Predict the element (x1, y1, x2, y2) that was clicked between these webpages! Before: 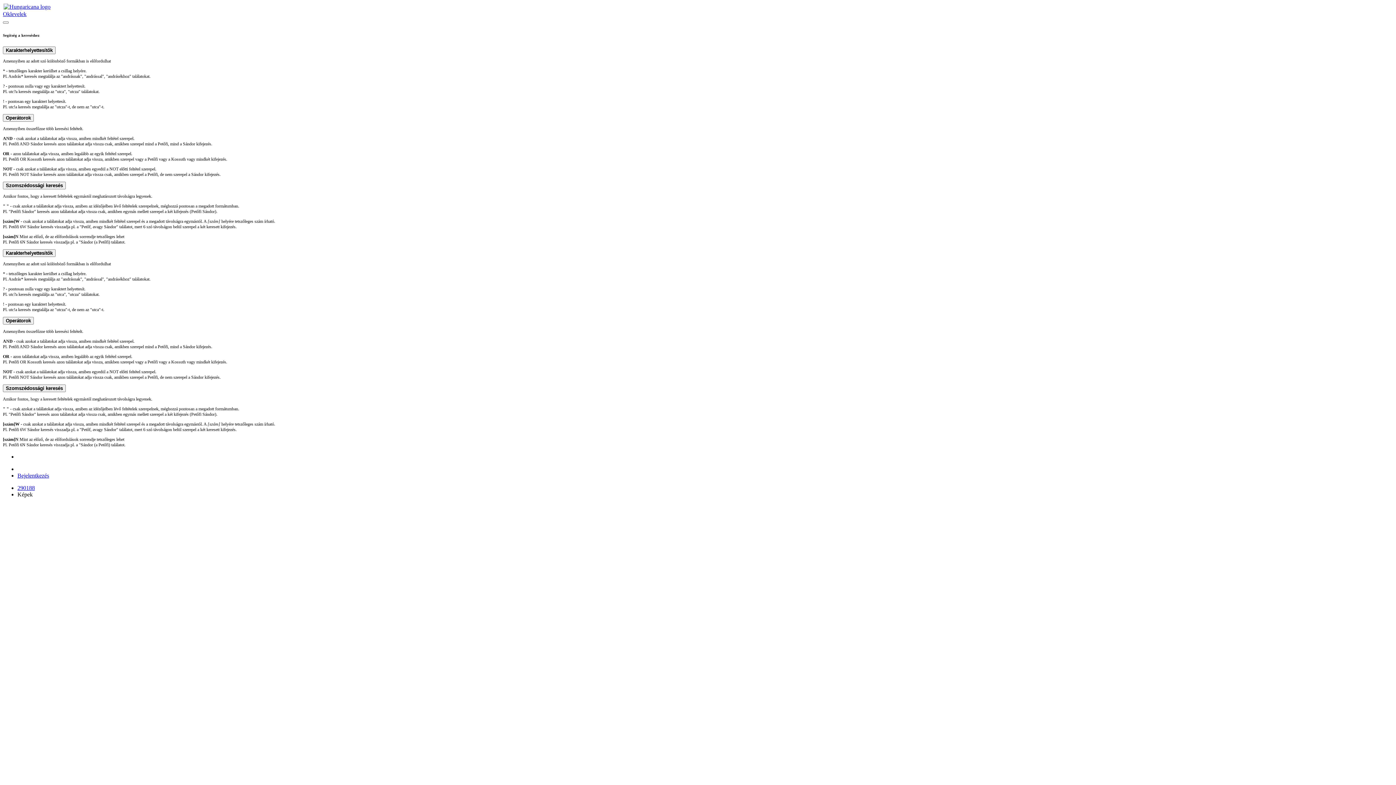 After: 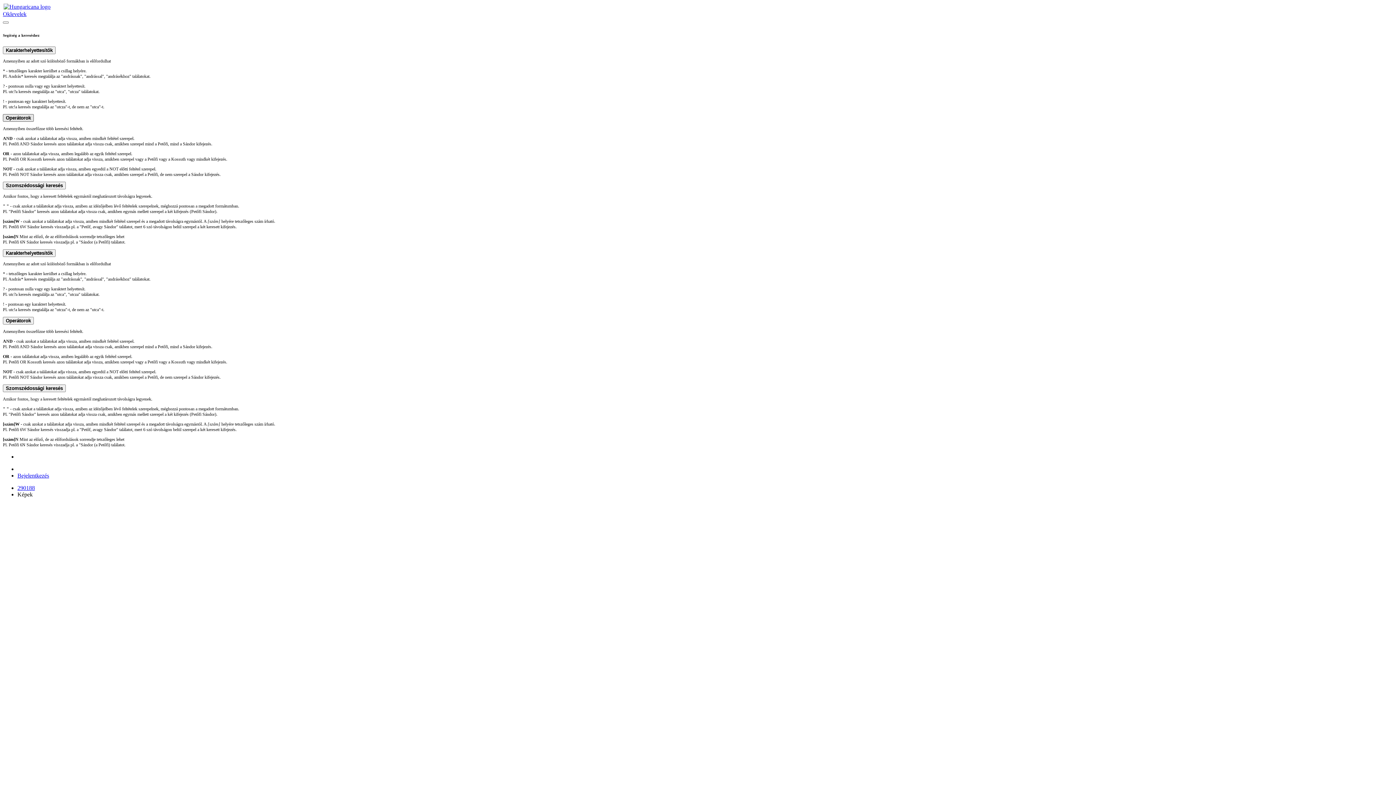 Action: label: Operátorok bbox: (2, 114, 33, 121)